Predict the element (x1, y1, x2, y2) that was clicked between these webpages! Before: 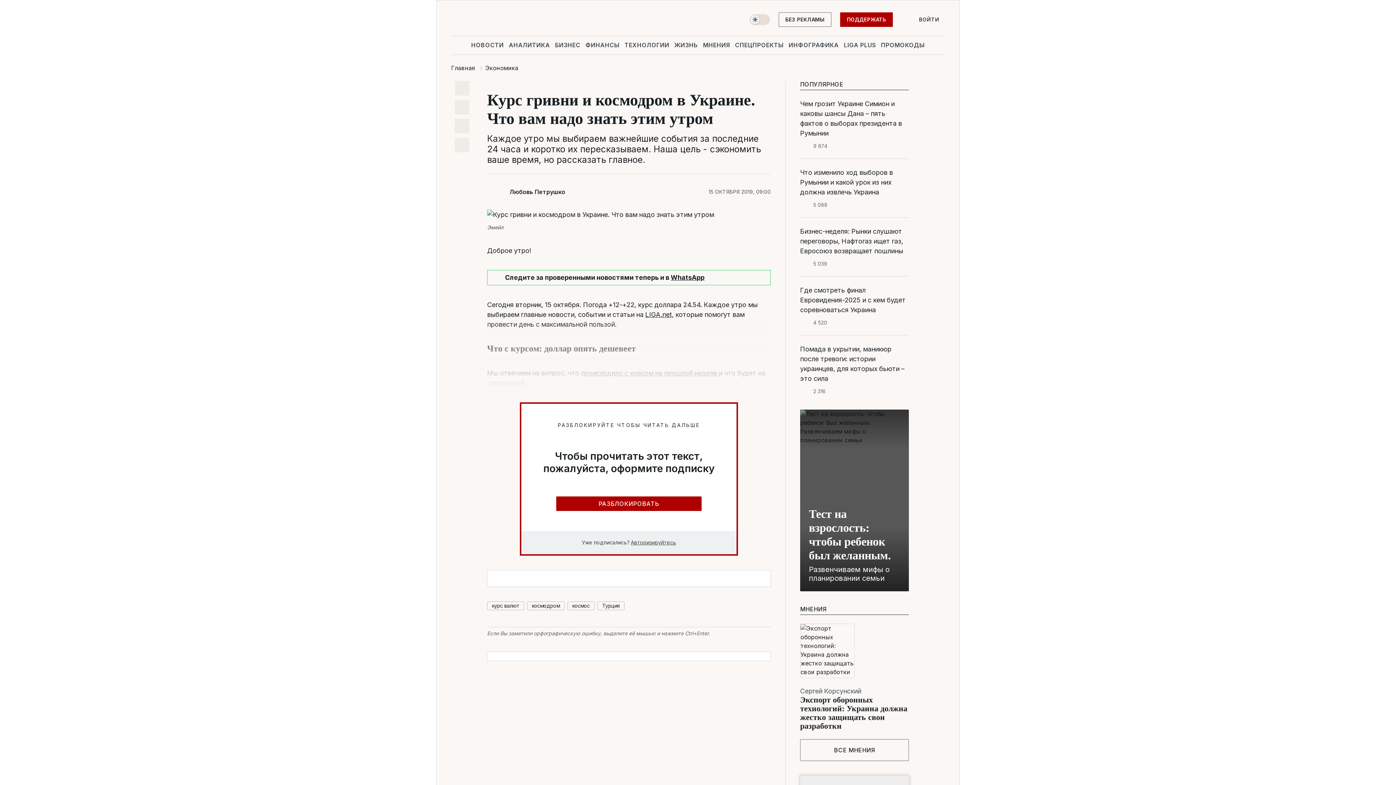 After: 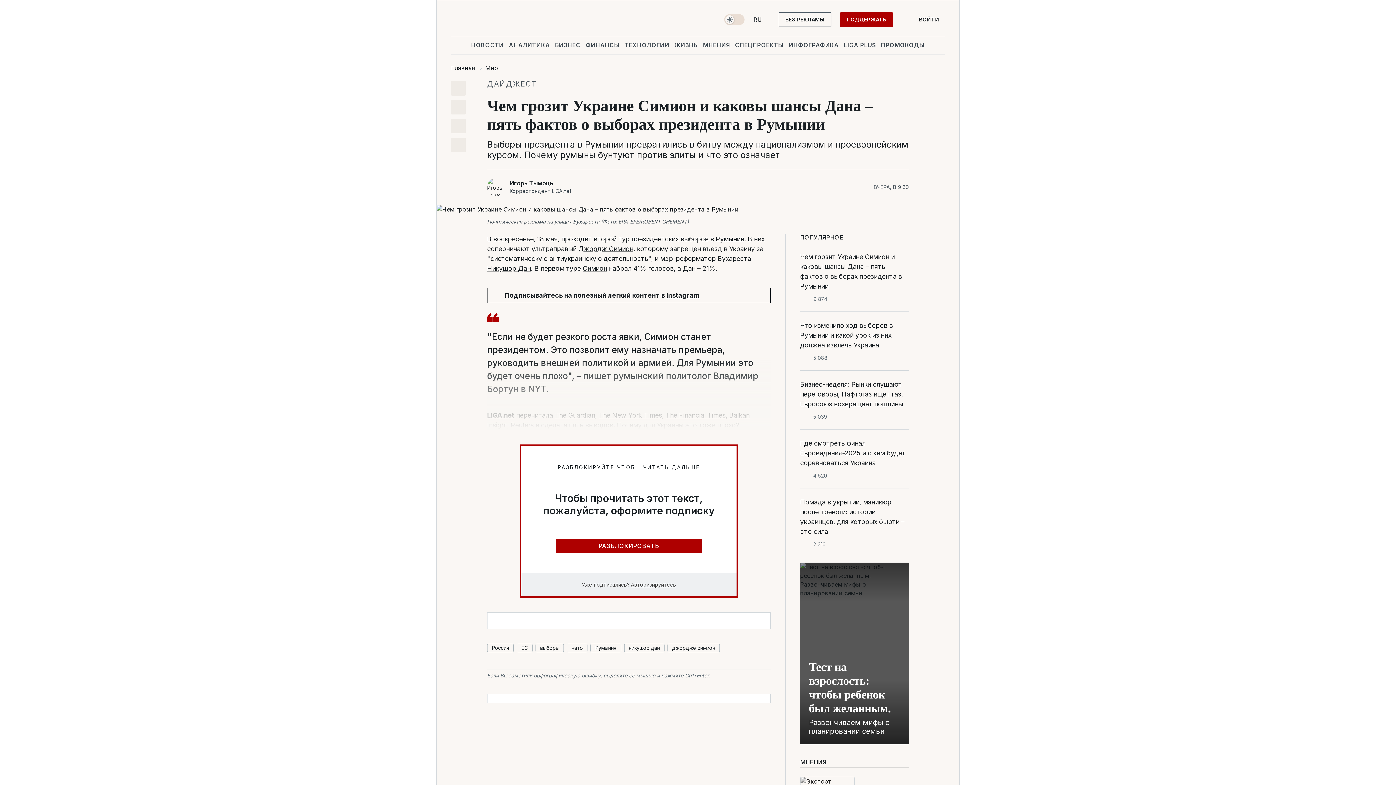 Action: label: Чем грозит Украине Симион и каковы шансы Дана – пять фактов о выборах президента в Румынии bbox: (800, 98, 909, 138)